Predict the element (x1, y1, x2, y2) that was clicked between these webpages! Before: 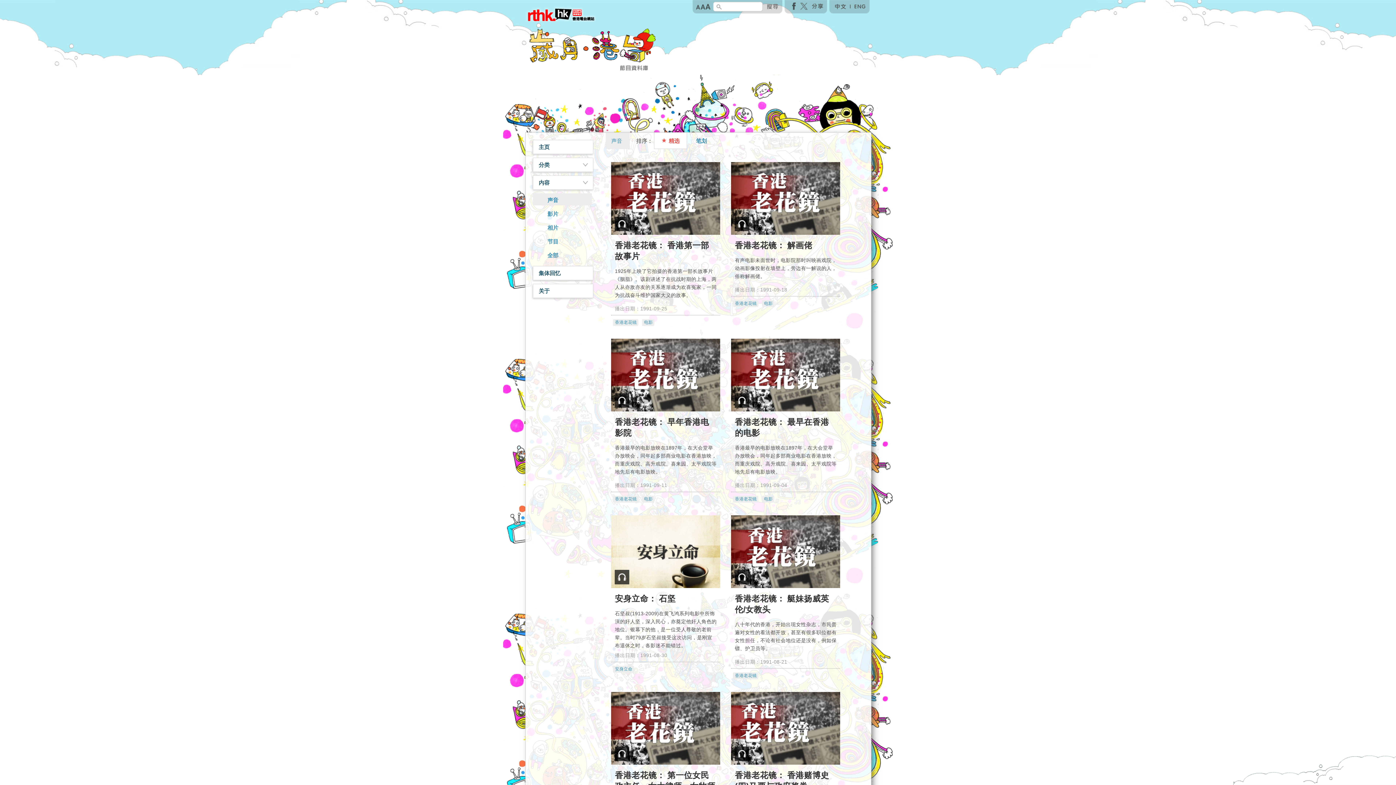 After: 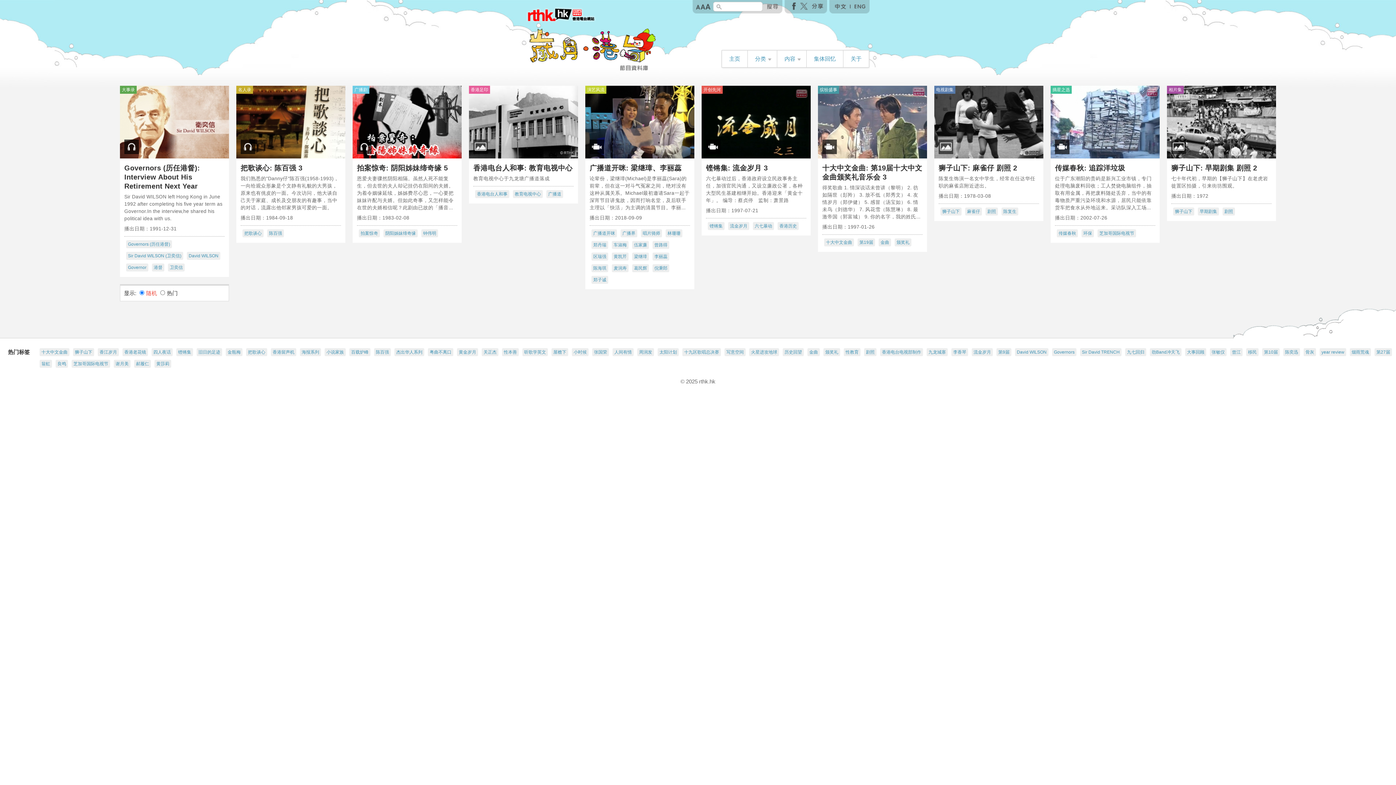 Action: label: 主页 bbox: (533, 140, 593, 154)